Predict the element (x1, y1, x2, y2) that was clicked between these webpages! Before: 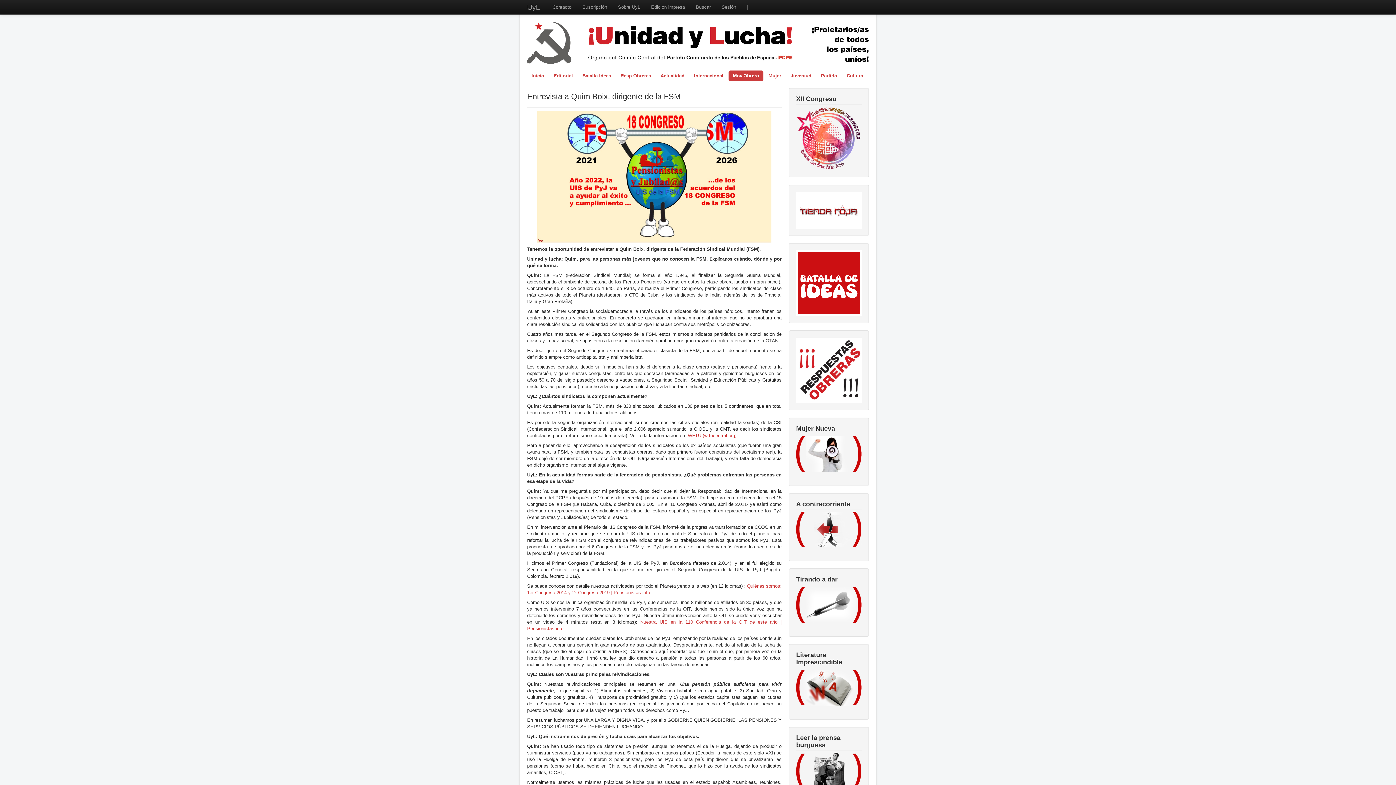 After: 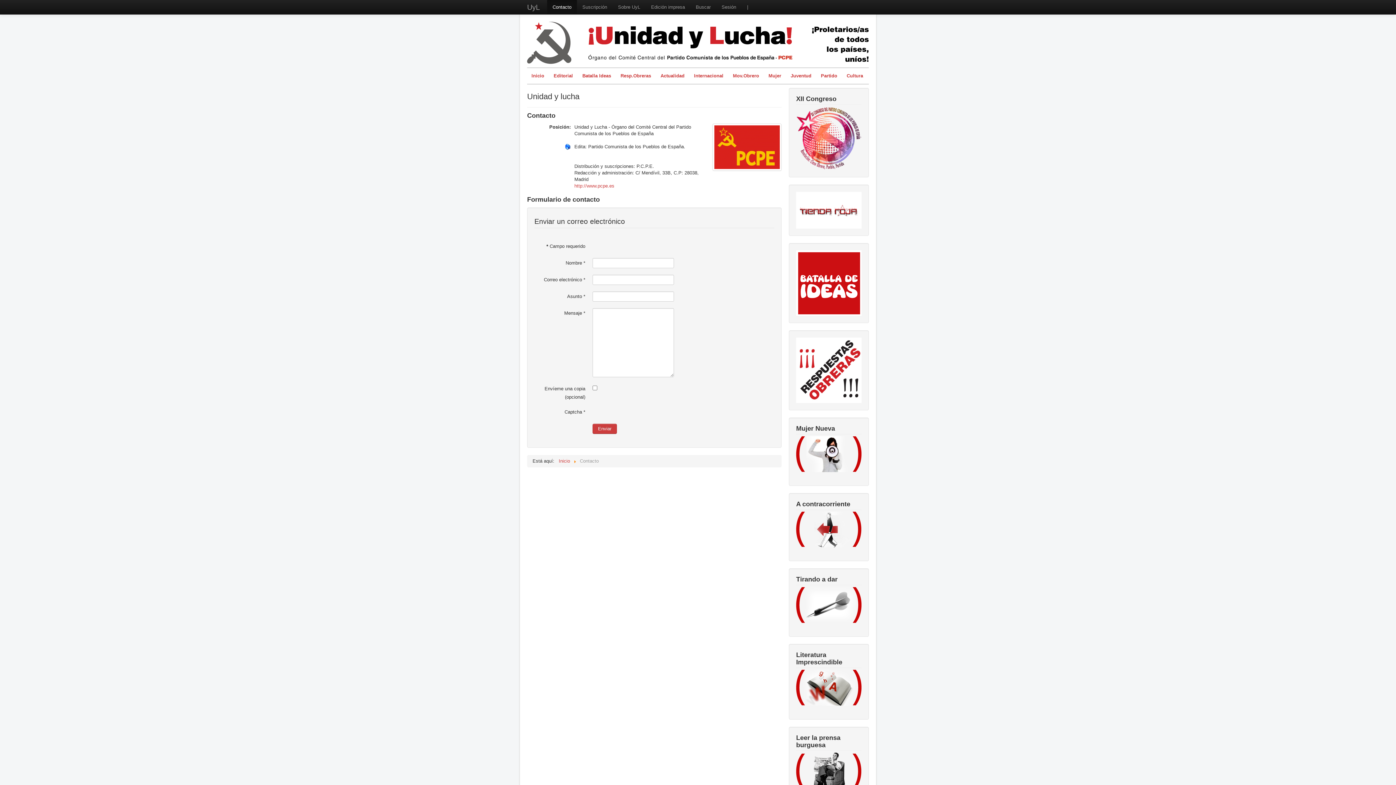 Action: label: Contacto bbox: (547, 0, 577, 14)